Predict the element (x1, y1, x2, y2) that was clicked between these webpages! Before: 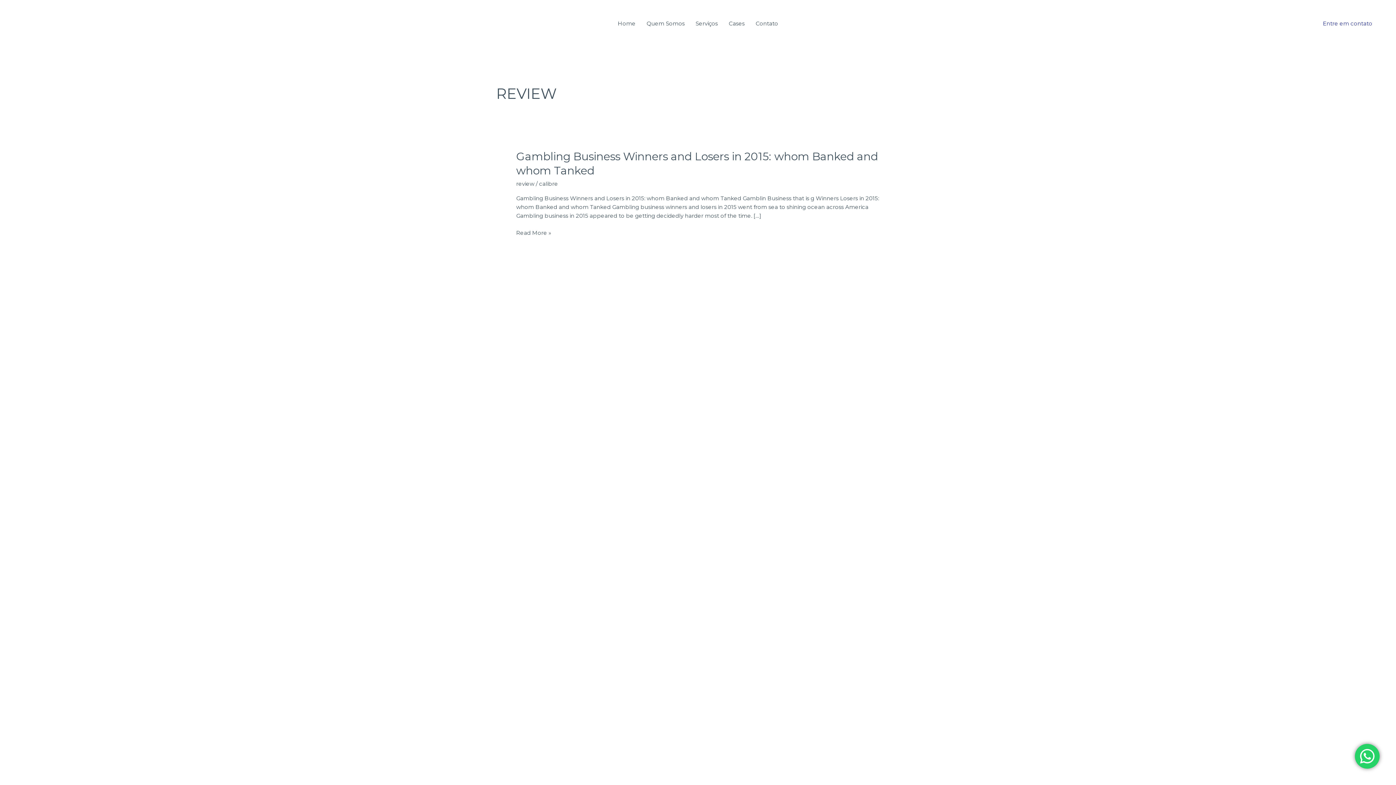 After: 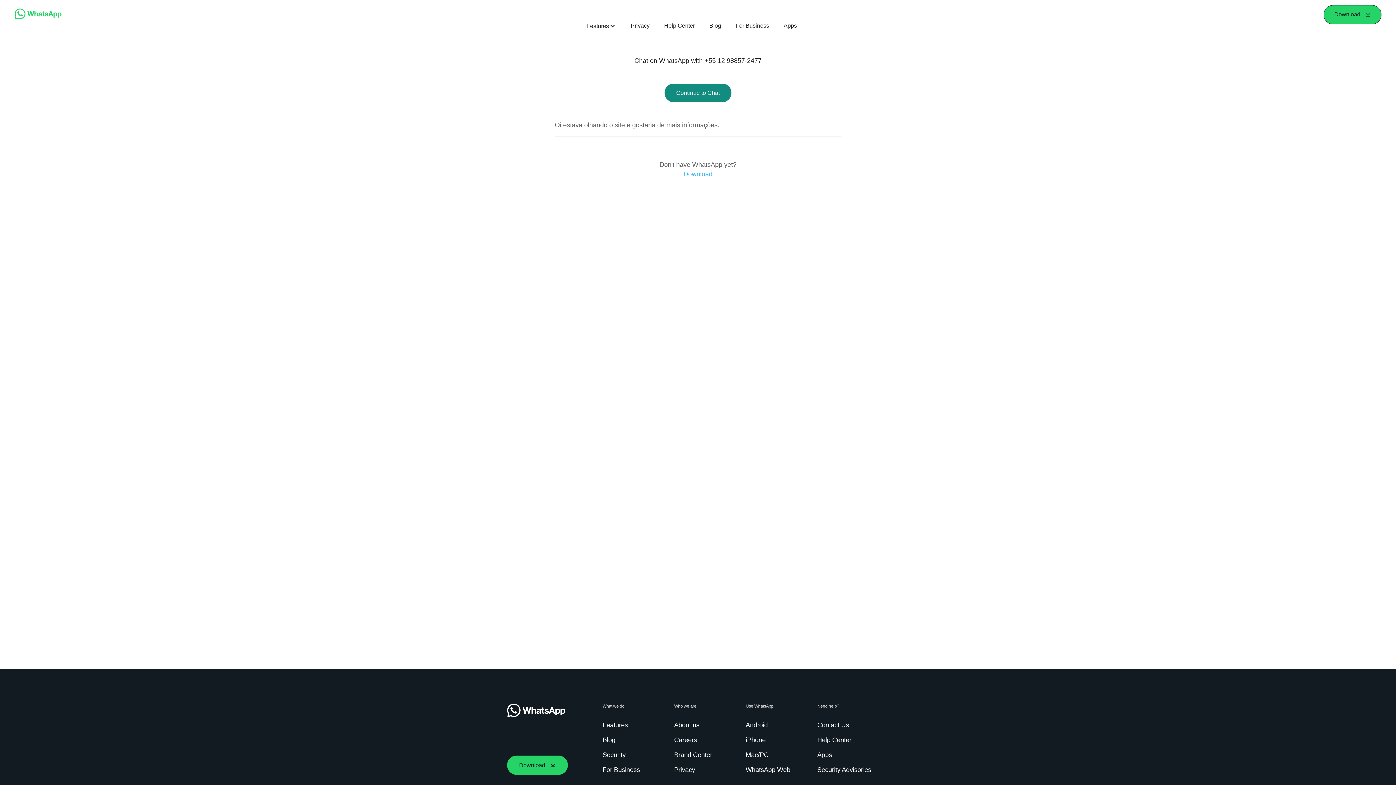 Action: bbox: (1312, 15, 1383, 31) label: Entre em contato